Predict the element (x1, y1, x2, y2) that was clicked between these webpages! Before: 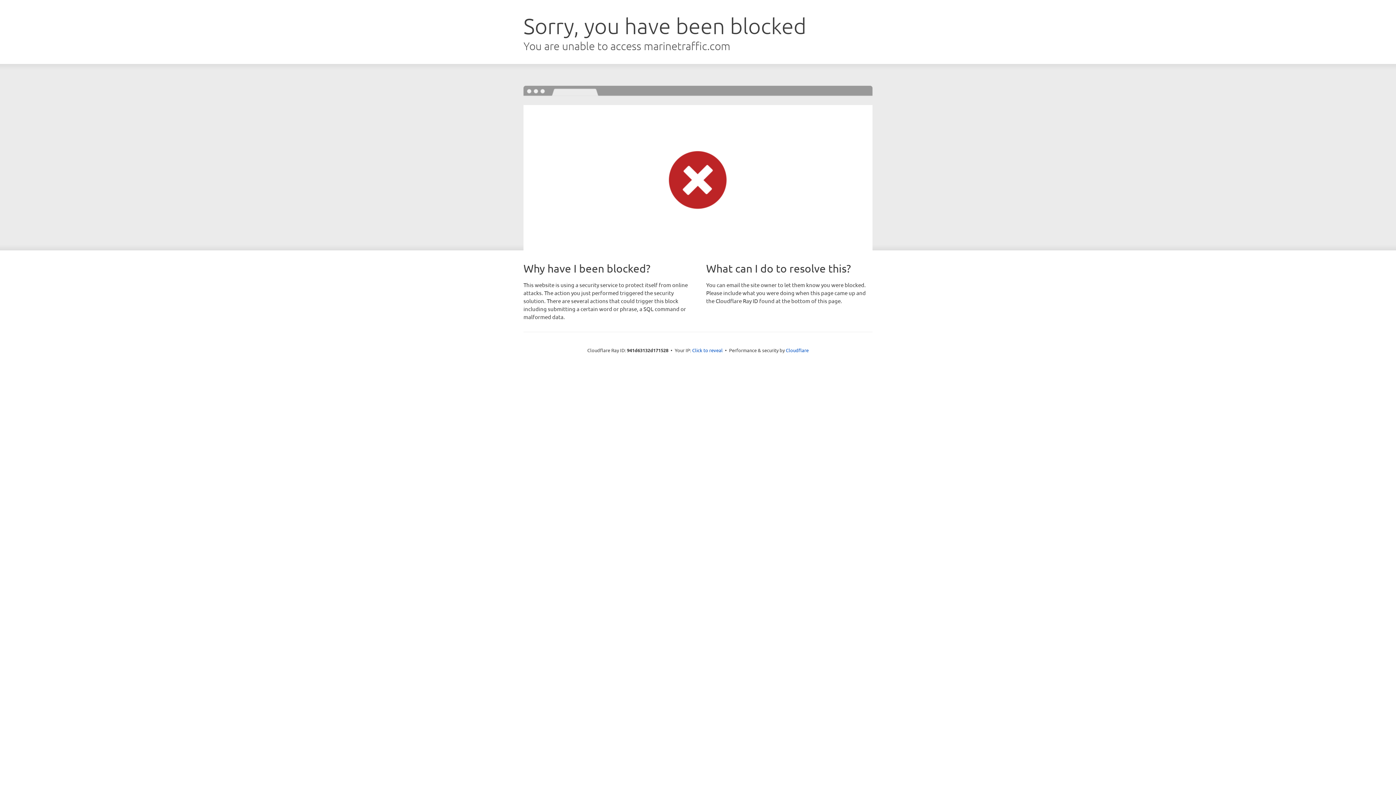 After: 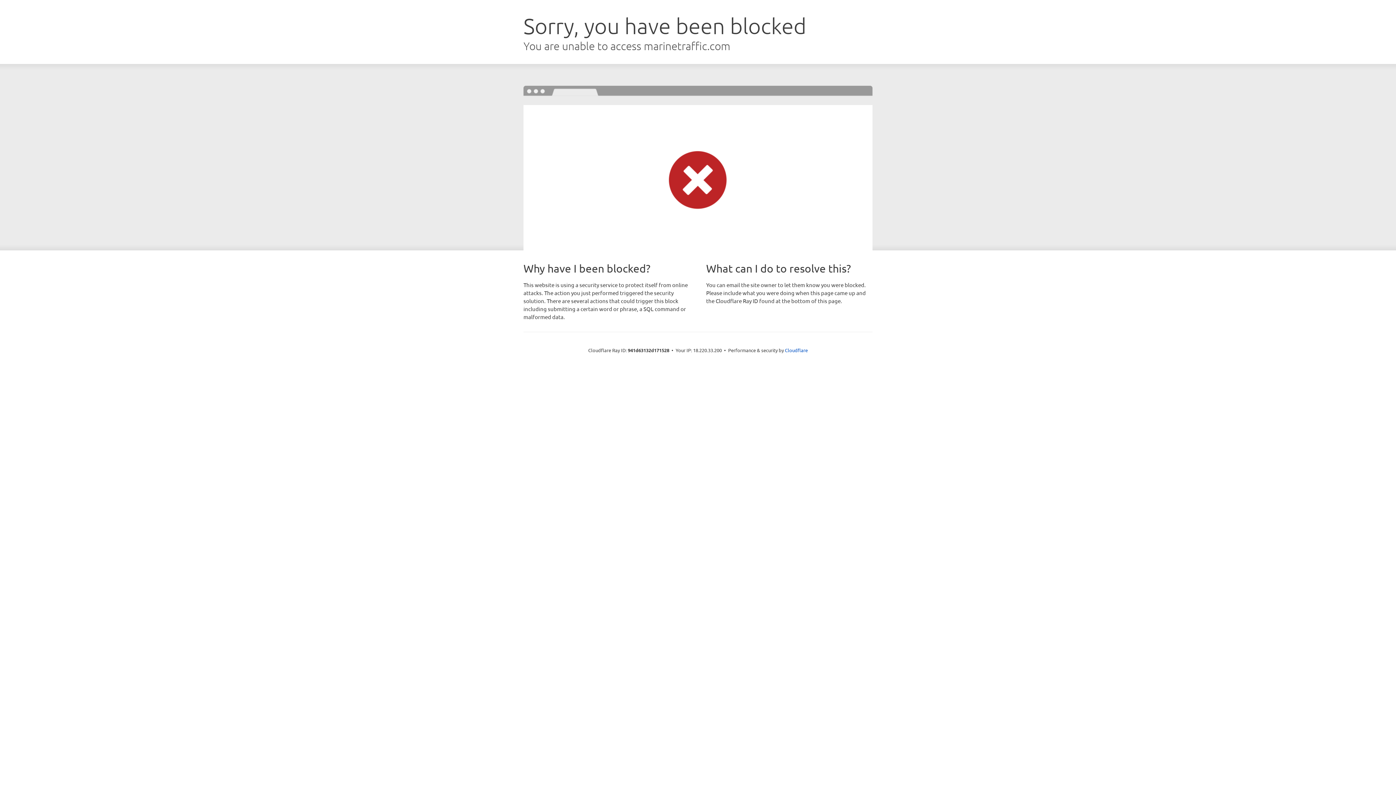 Action: label: Click to reveal bbox: (692, 346, 722, 353)